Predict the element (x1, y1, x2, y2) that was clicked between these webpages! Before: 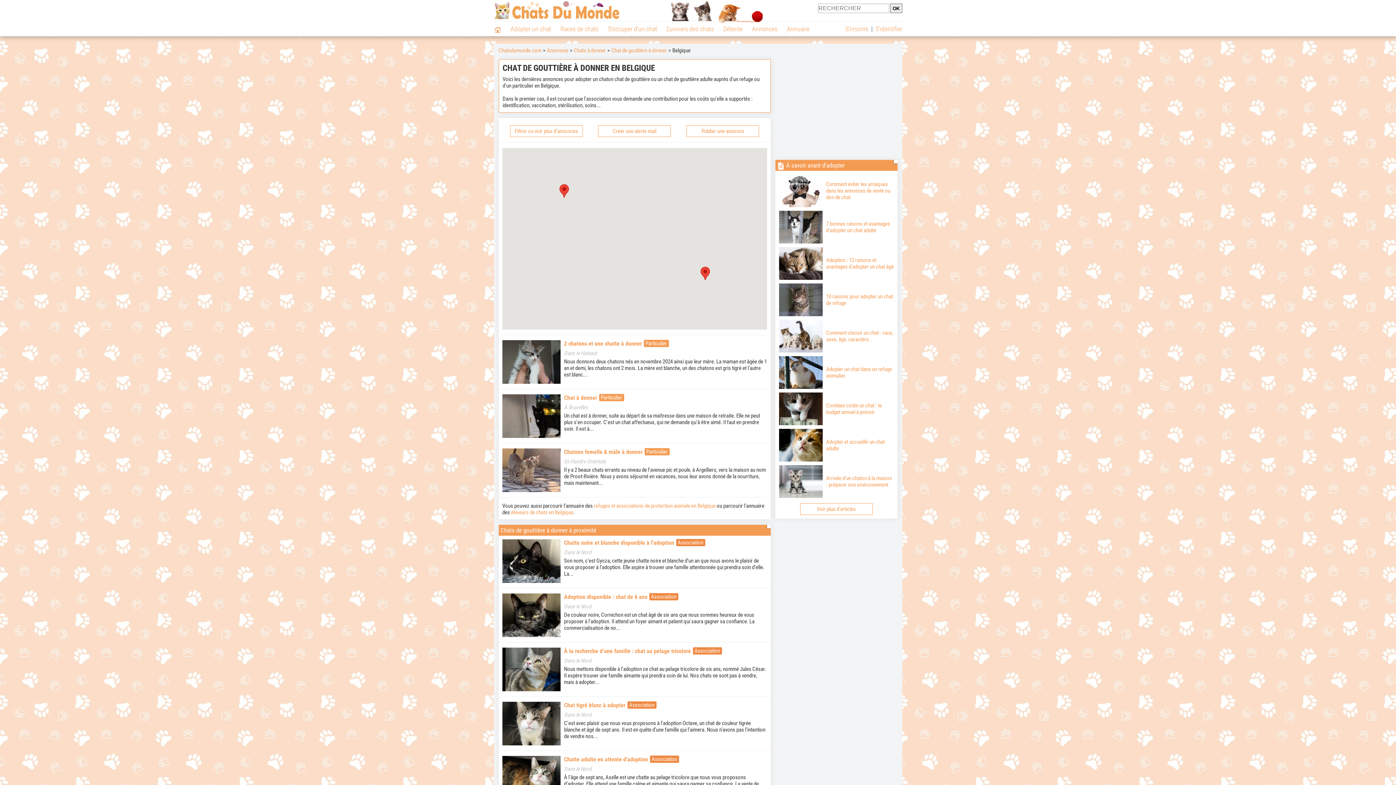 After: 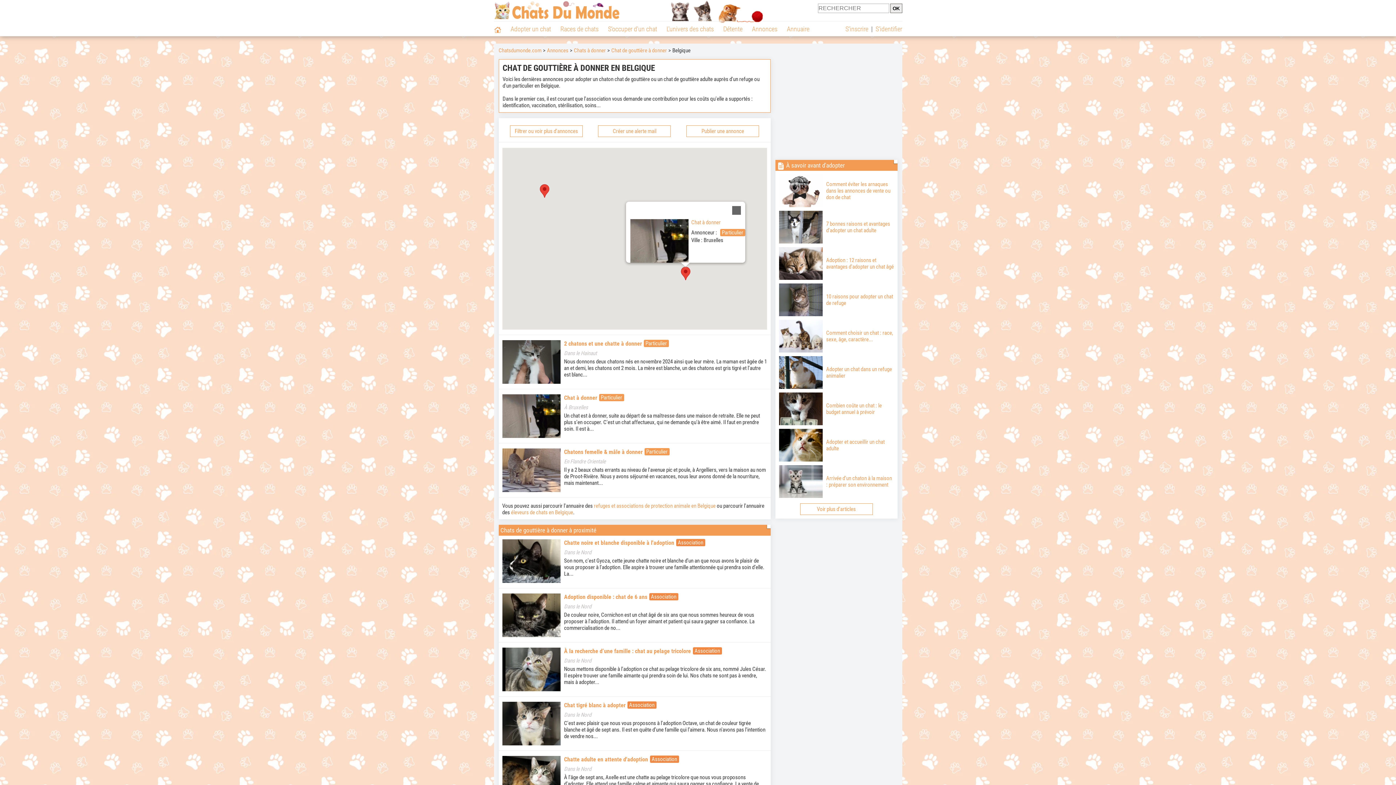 Action: bbox: (700, 266, 710, 280)